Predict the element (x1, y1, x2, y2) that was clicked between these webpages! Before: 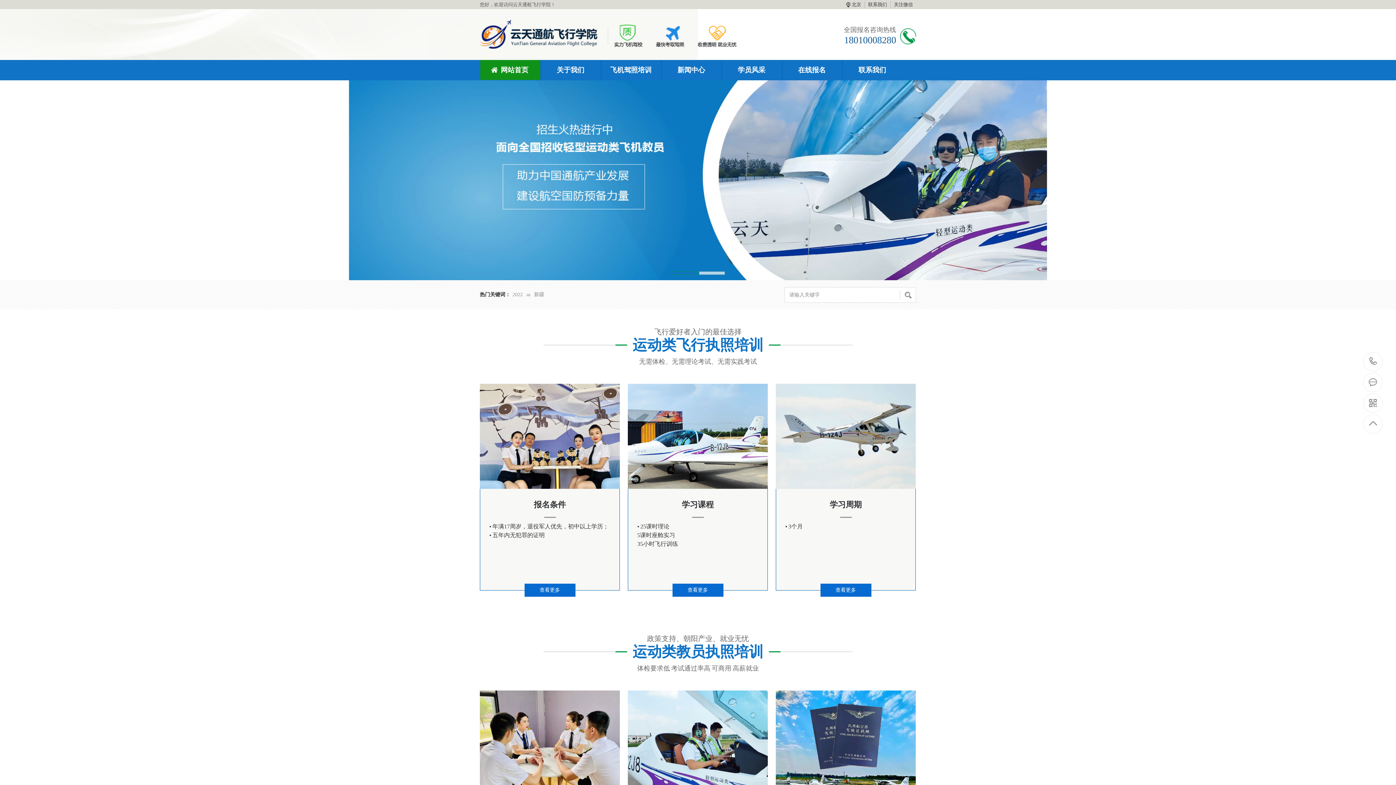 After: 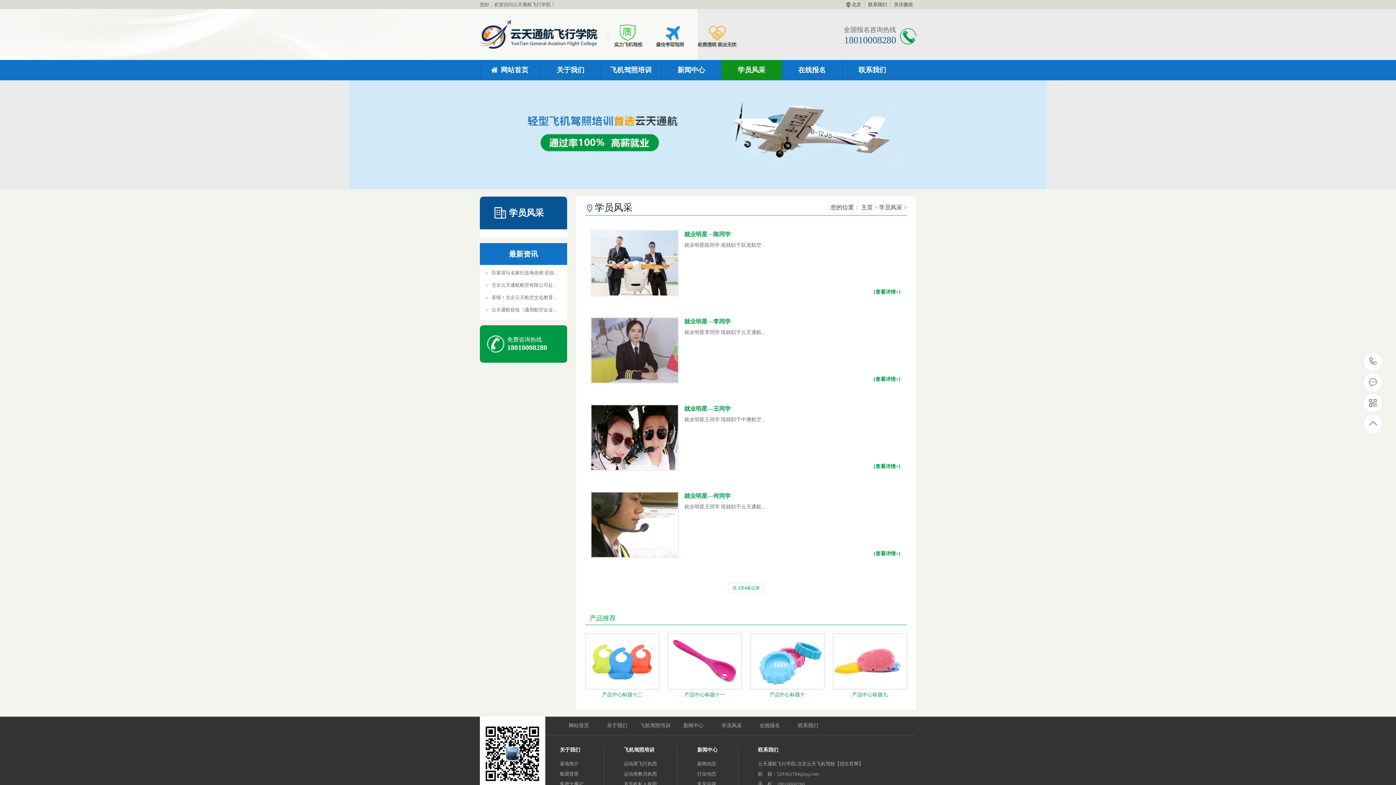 Action: bbox: (721, 60, 781, 80) label: 学员风采